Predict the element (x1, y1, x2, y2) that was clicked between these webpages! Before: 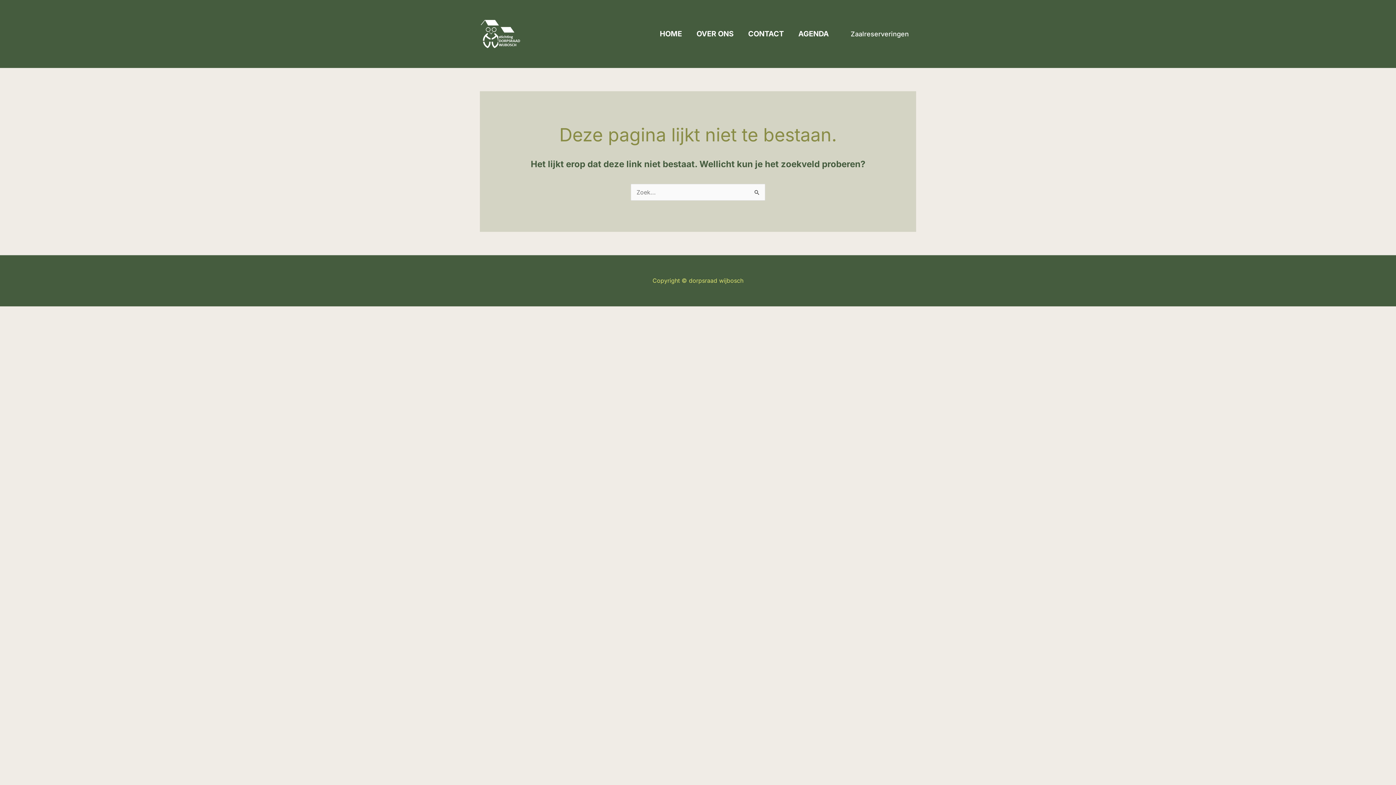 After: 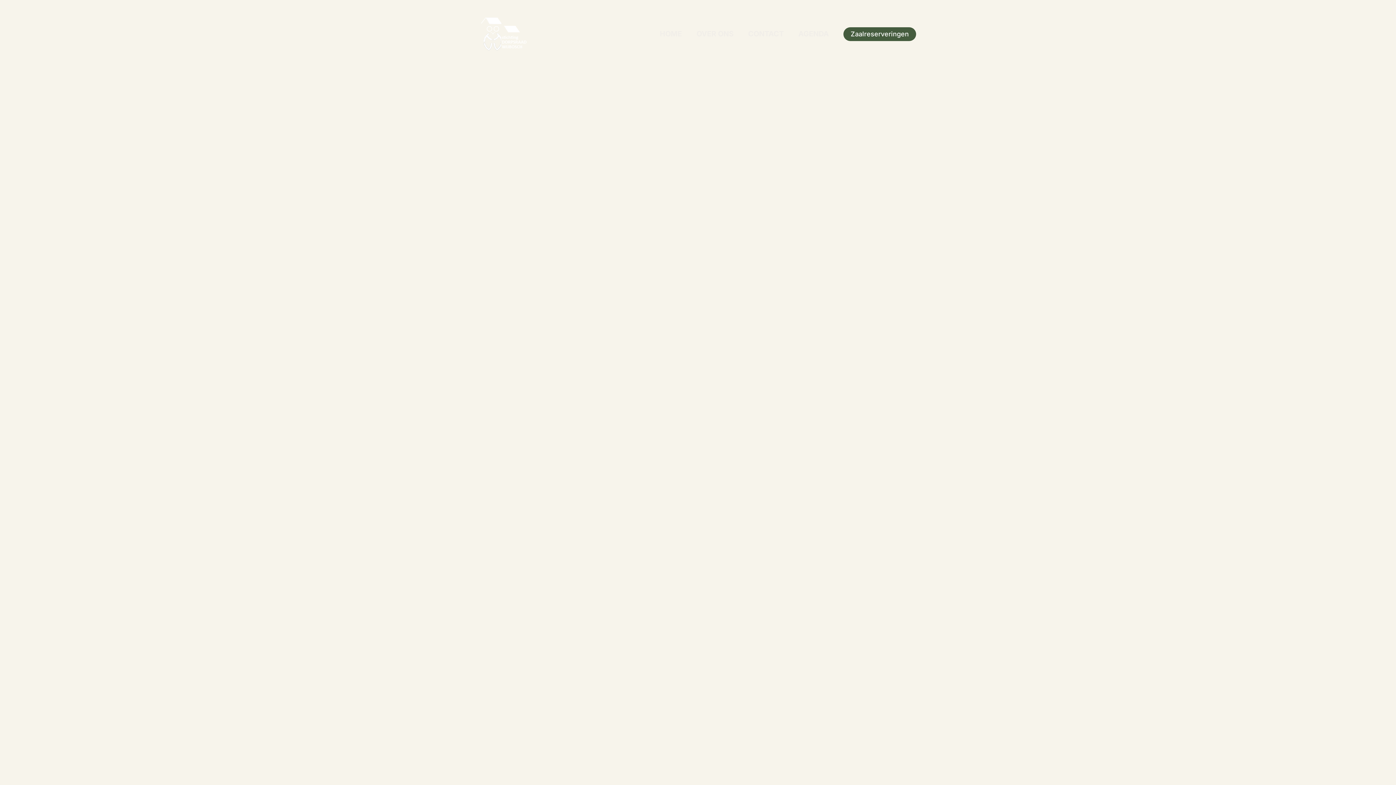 Action: bbox: (480, 29, 520, 37)